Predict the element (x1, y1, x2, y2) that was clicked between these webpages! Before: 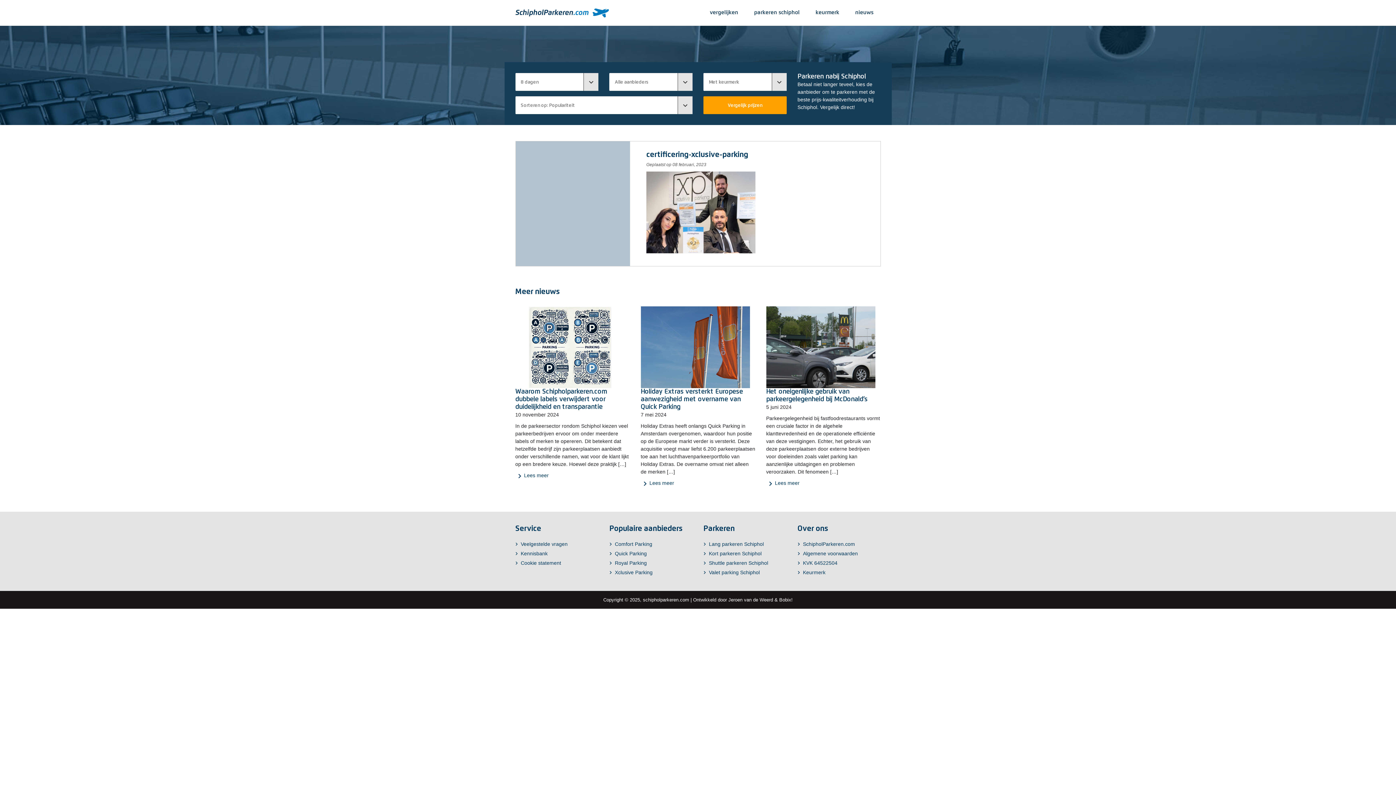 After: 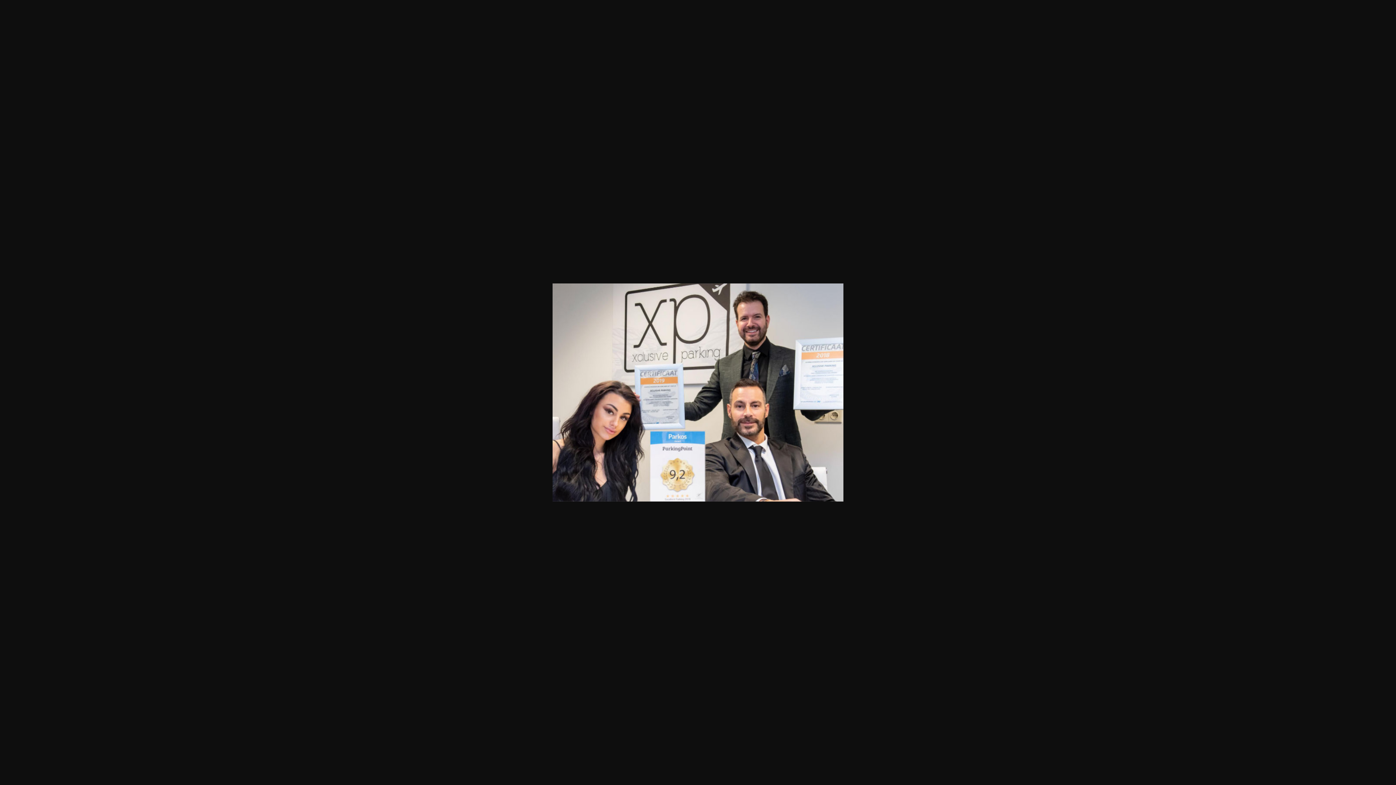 Action: bbox: (646, 209, 755, 214)